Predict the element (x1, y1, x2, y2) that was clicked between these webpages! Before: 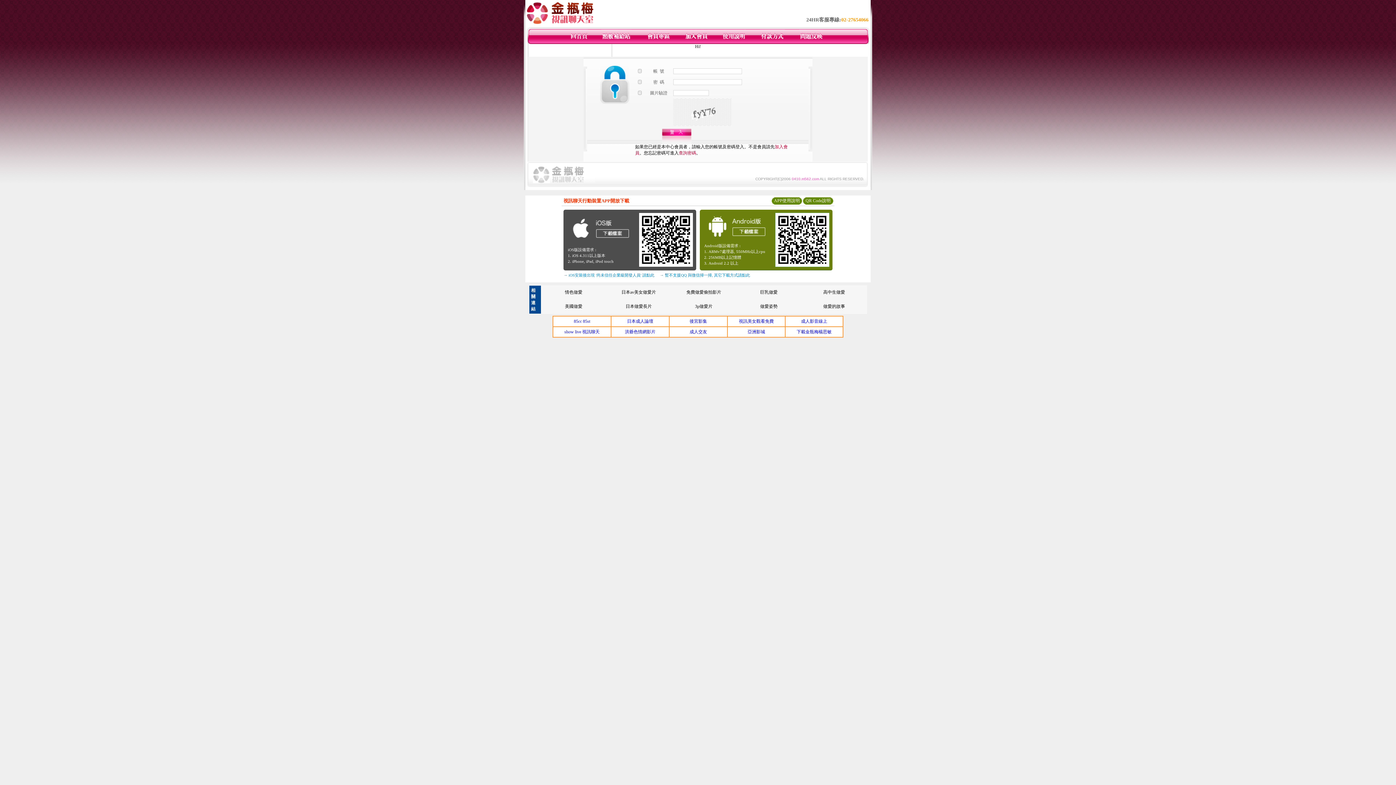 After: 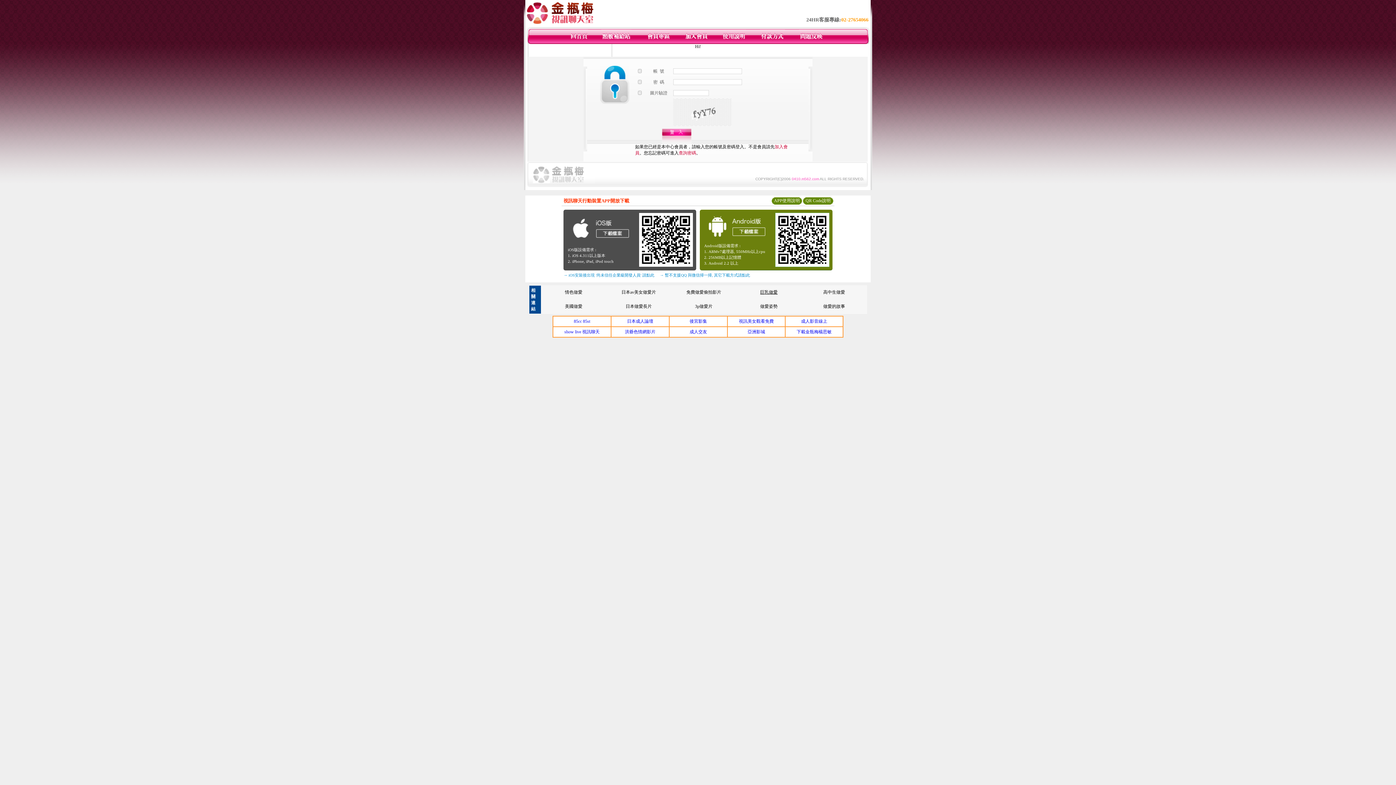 Action: bbox: (760, 289, 777, 294) label: 巨乳做愛